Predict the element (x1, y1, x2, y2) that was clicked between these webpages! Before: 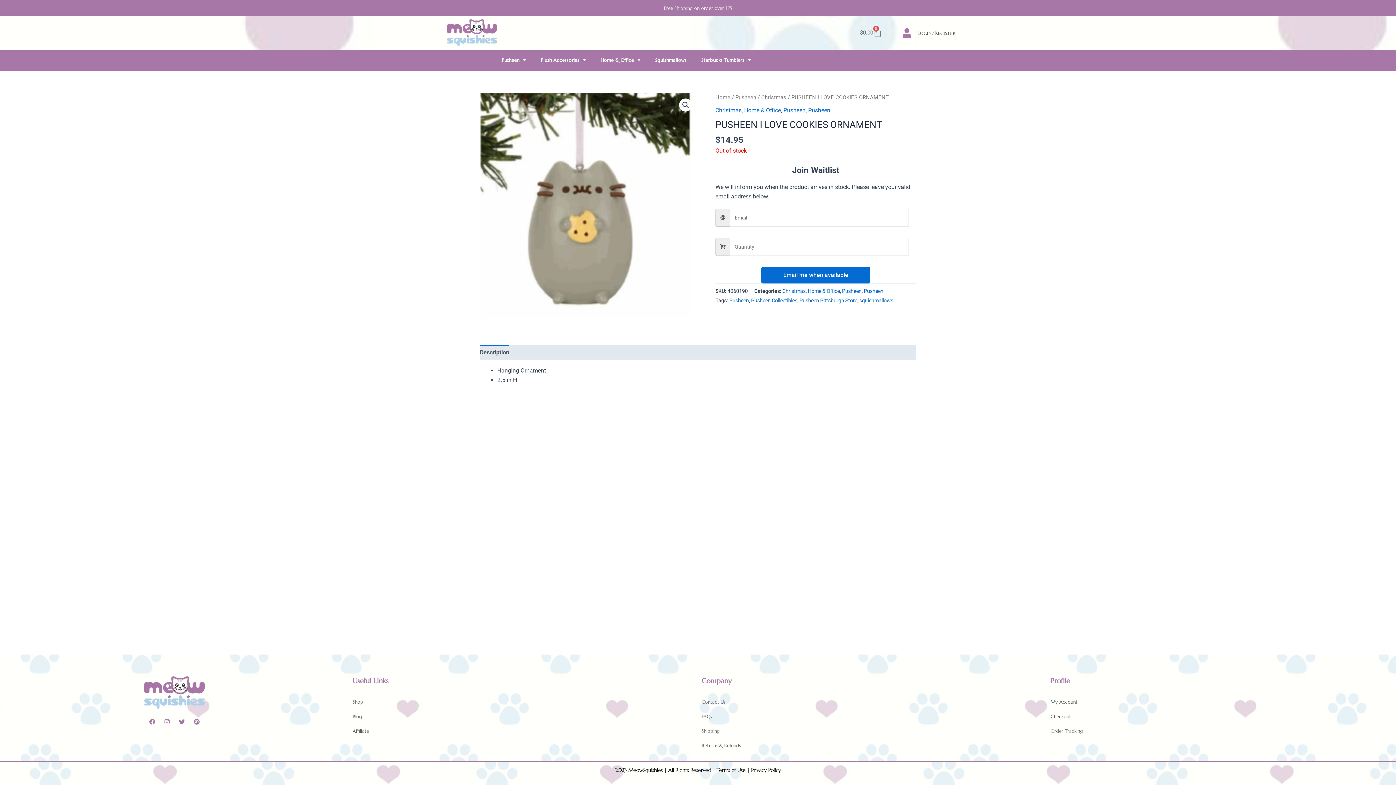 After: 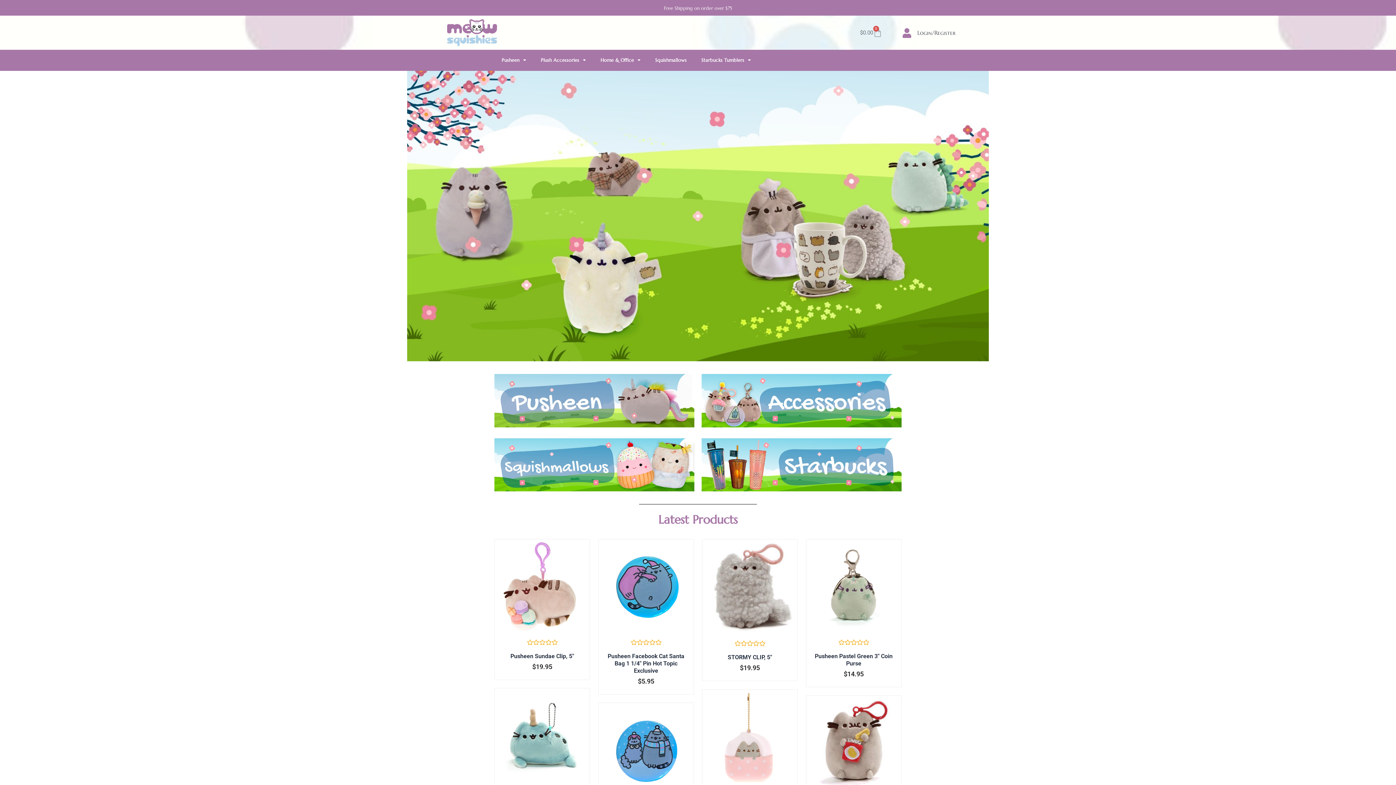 Action: bbox: (130, 676, 218, 709)